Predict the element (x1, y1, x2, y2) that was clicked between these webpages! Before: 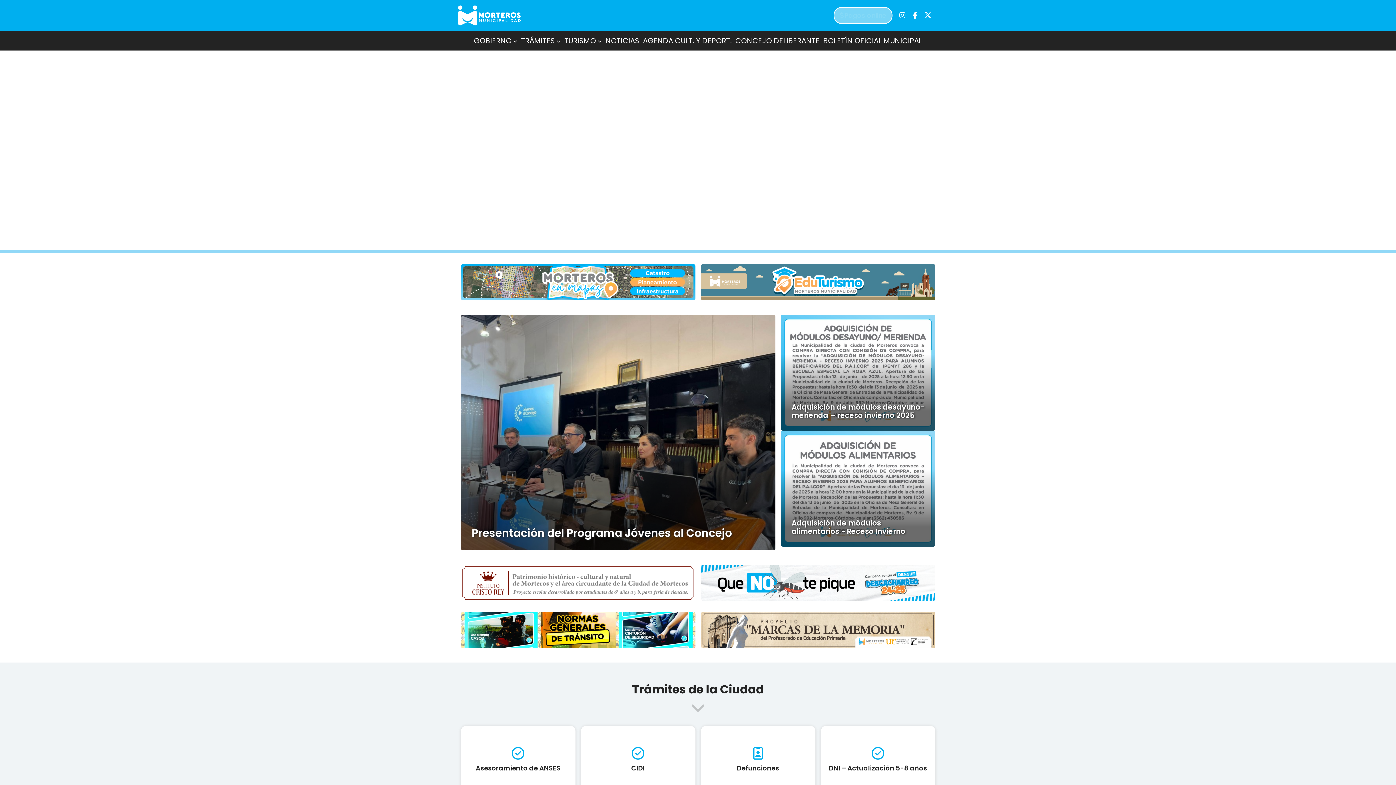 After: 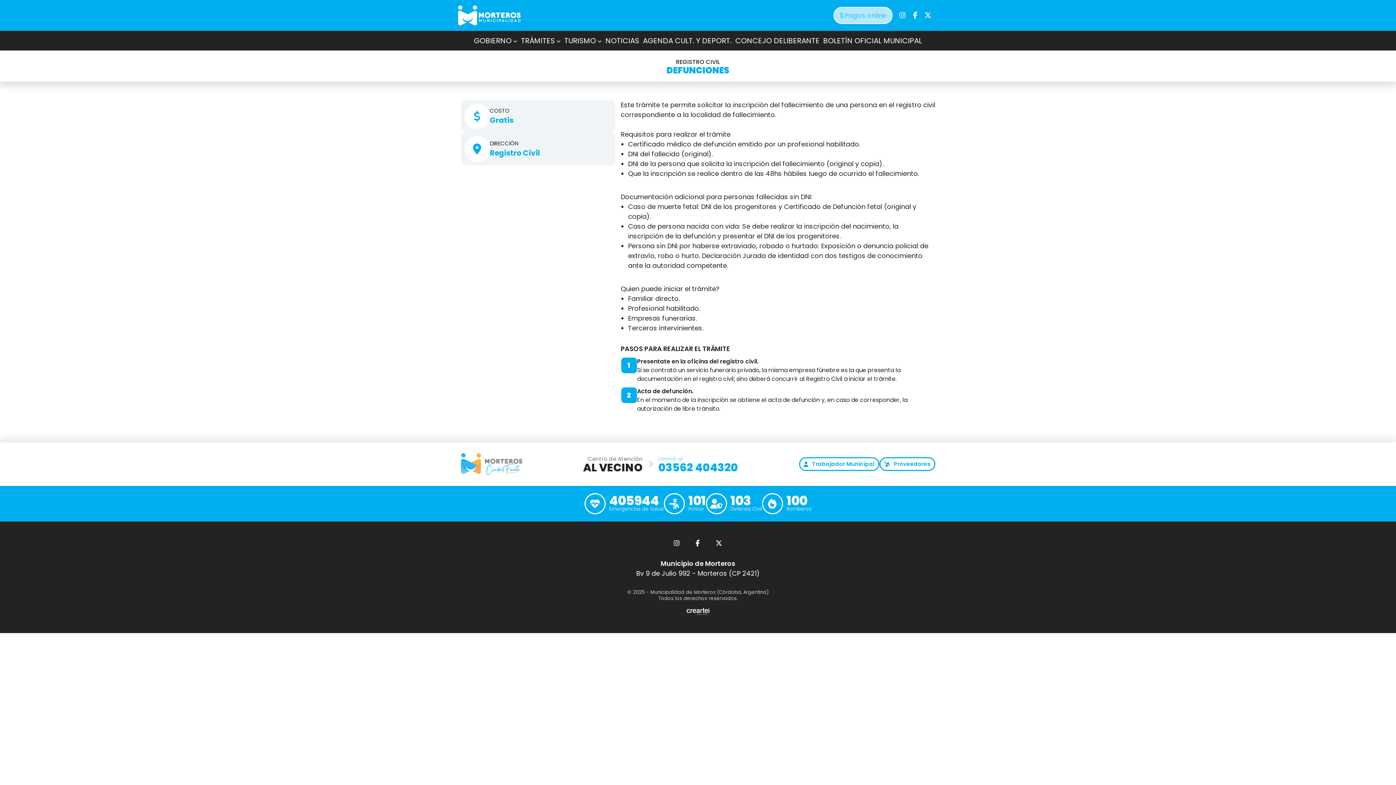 Action: label: Defunciones bbox: (700, 726, 815, 791)